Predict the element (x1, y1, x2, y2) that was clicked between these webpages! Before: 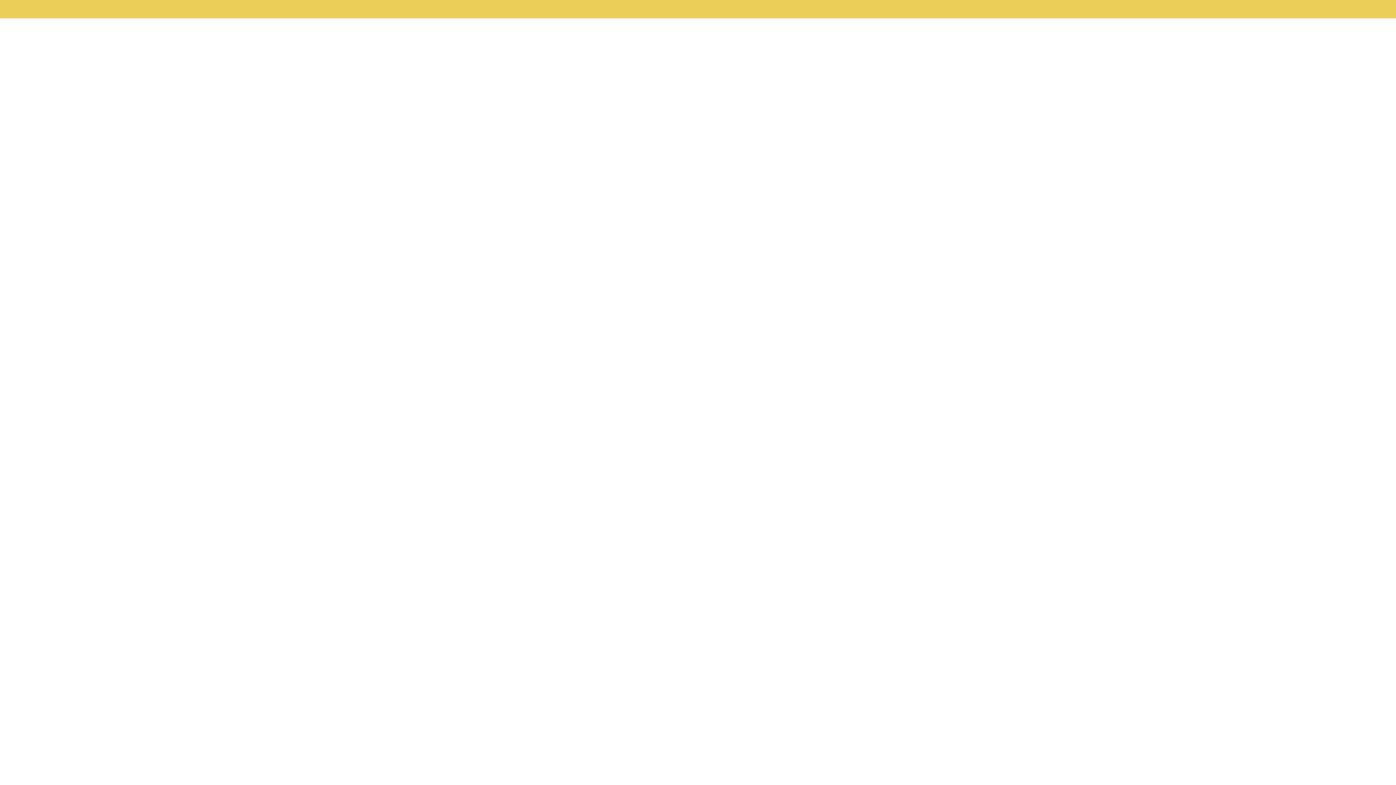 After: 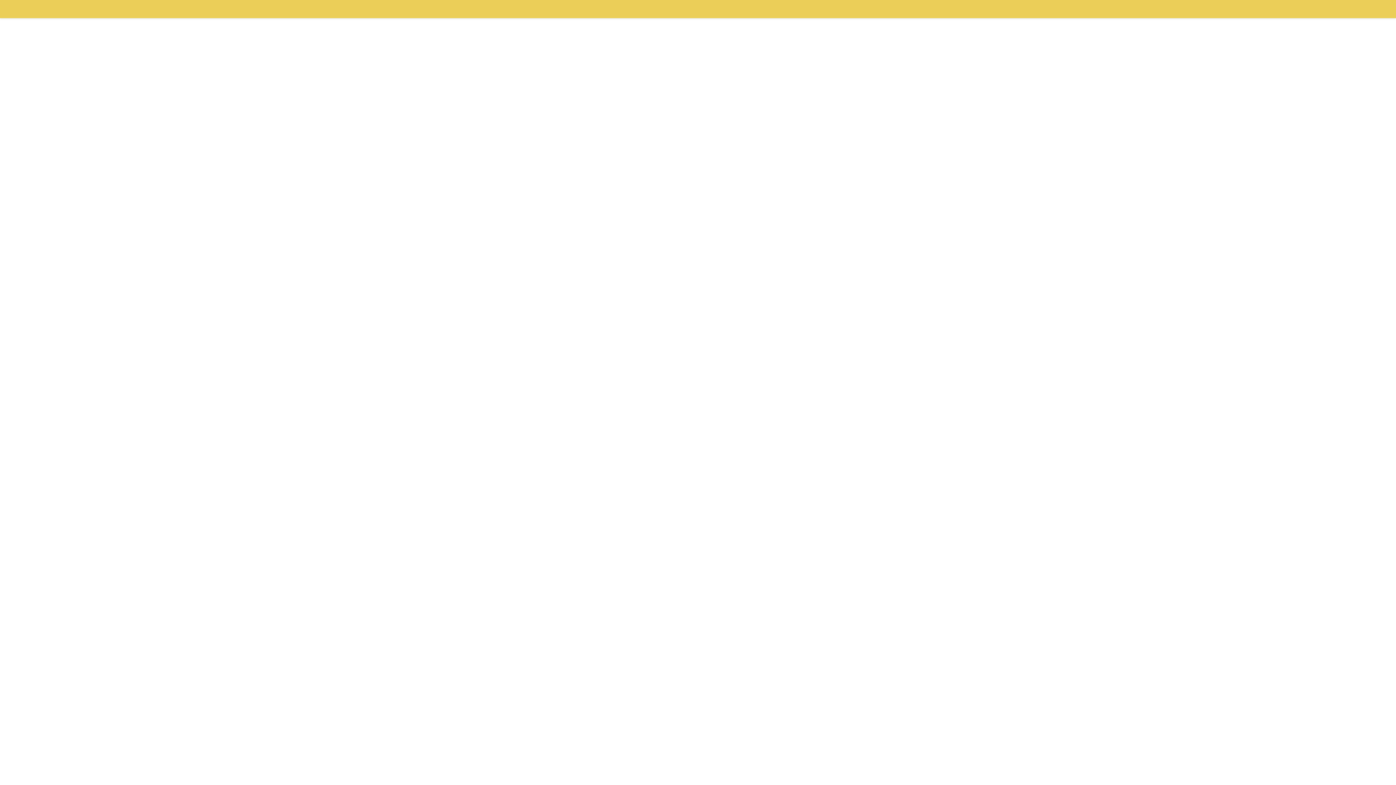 Action: bbox: (0, 0, 15, 18)